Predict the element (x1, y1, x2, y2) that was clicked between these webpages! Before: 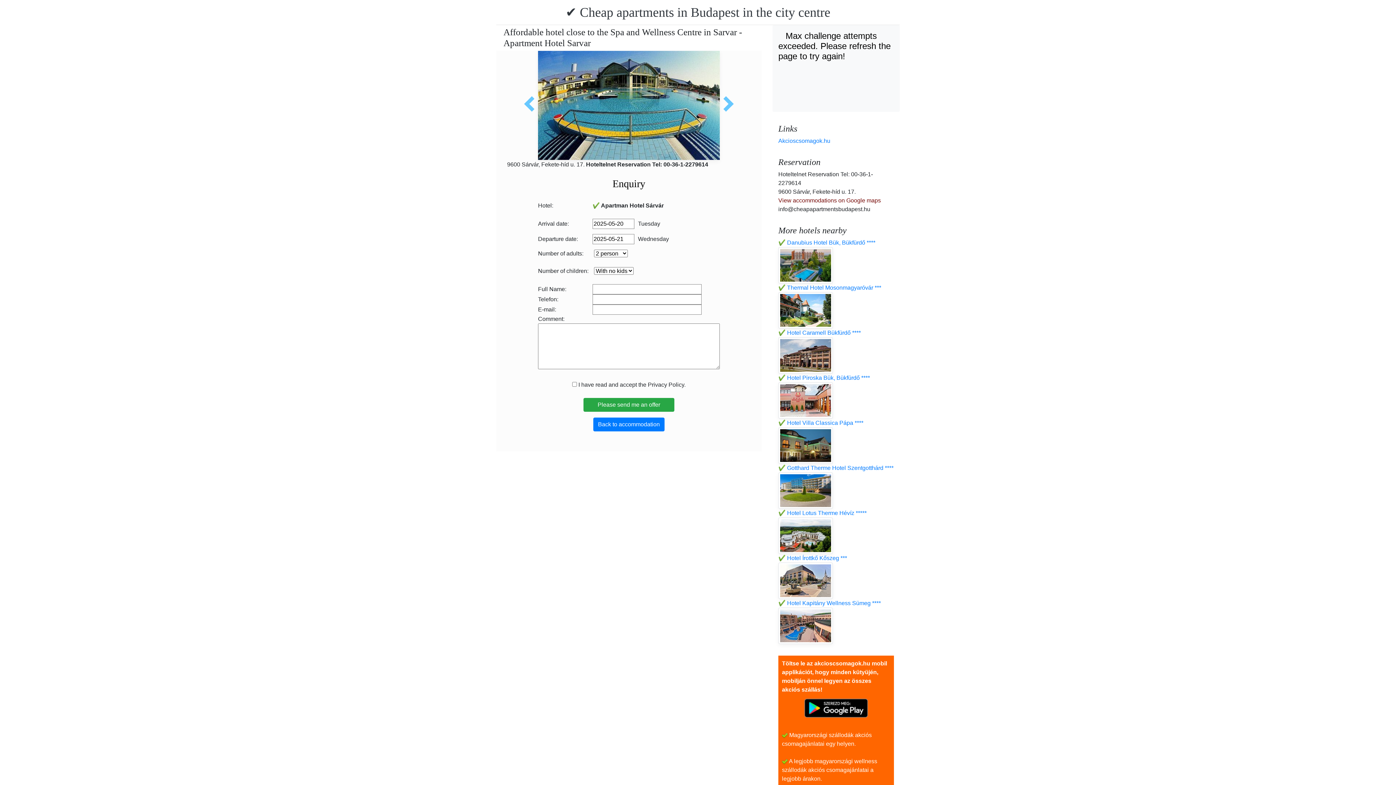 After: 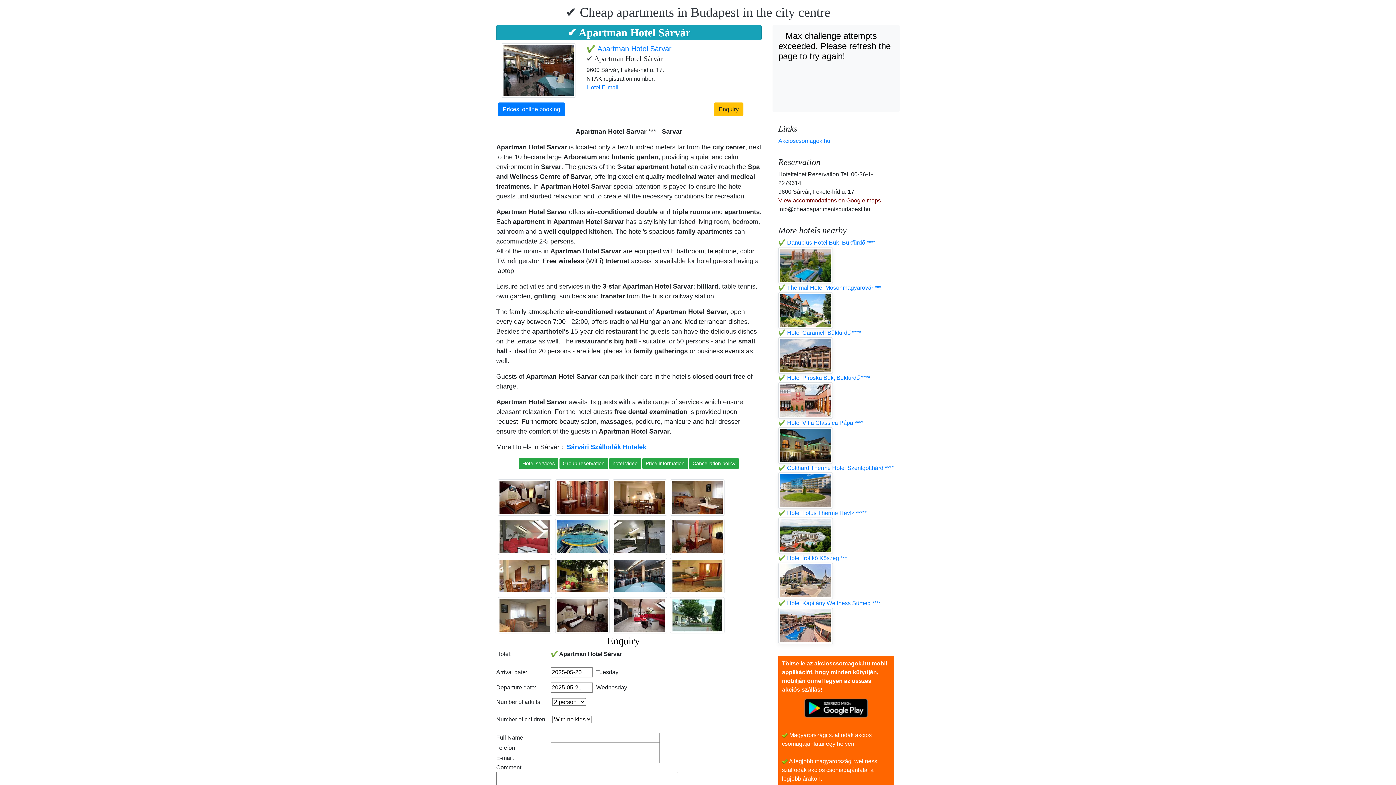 Action: bbox: (593, 417, 664, 431) label: Back to accommodation